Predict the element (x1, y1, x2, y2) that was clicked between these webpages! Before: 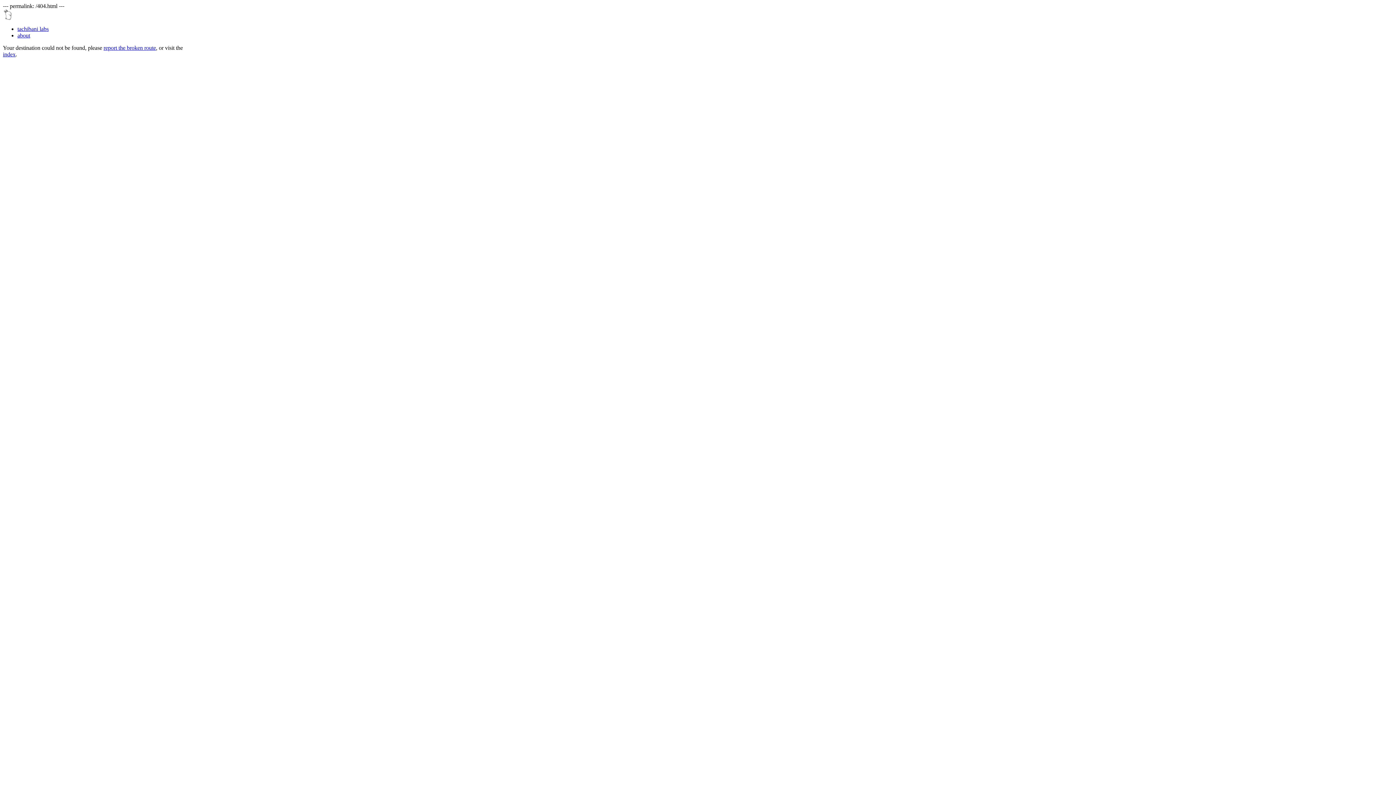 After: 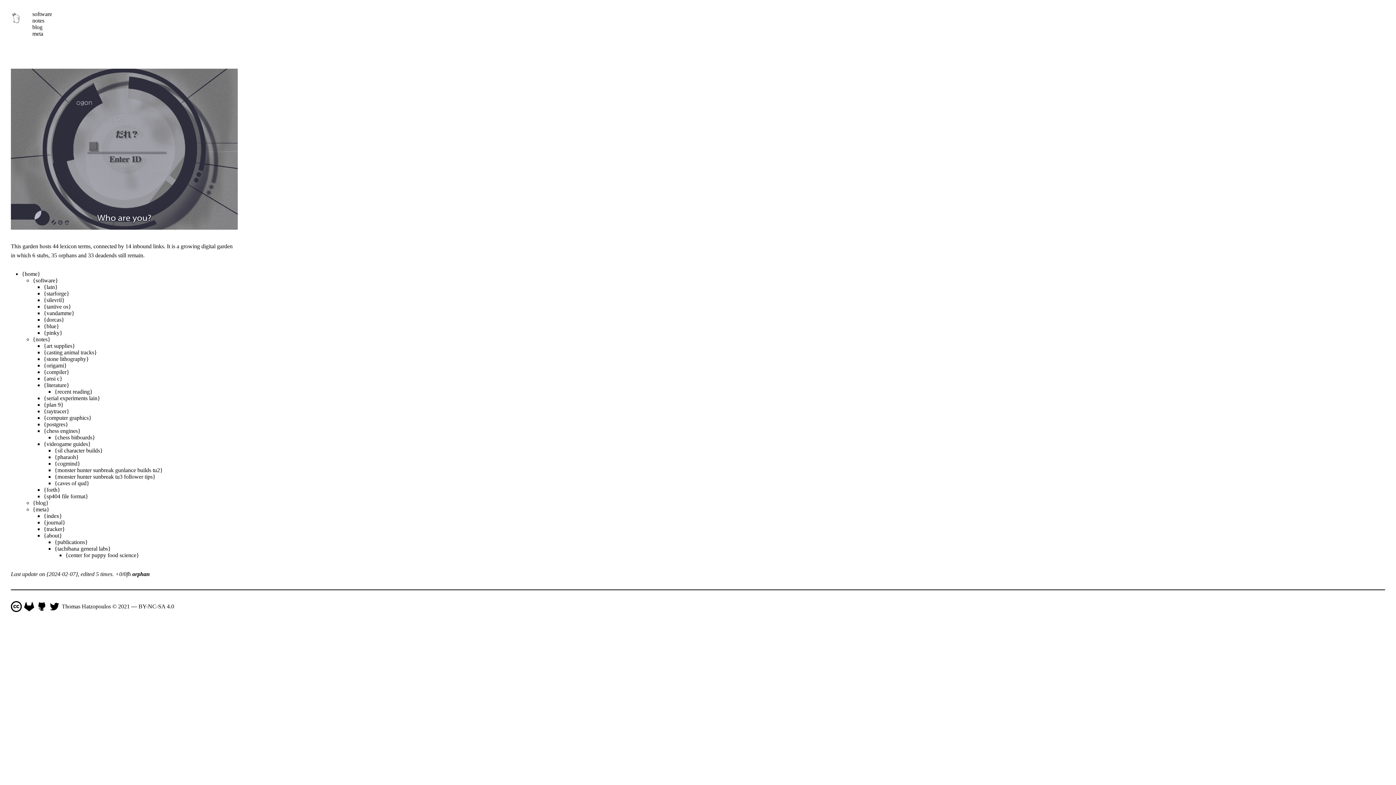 Action: bbox: (2, 14, 13, 21)